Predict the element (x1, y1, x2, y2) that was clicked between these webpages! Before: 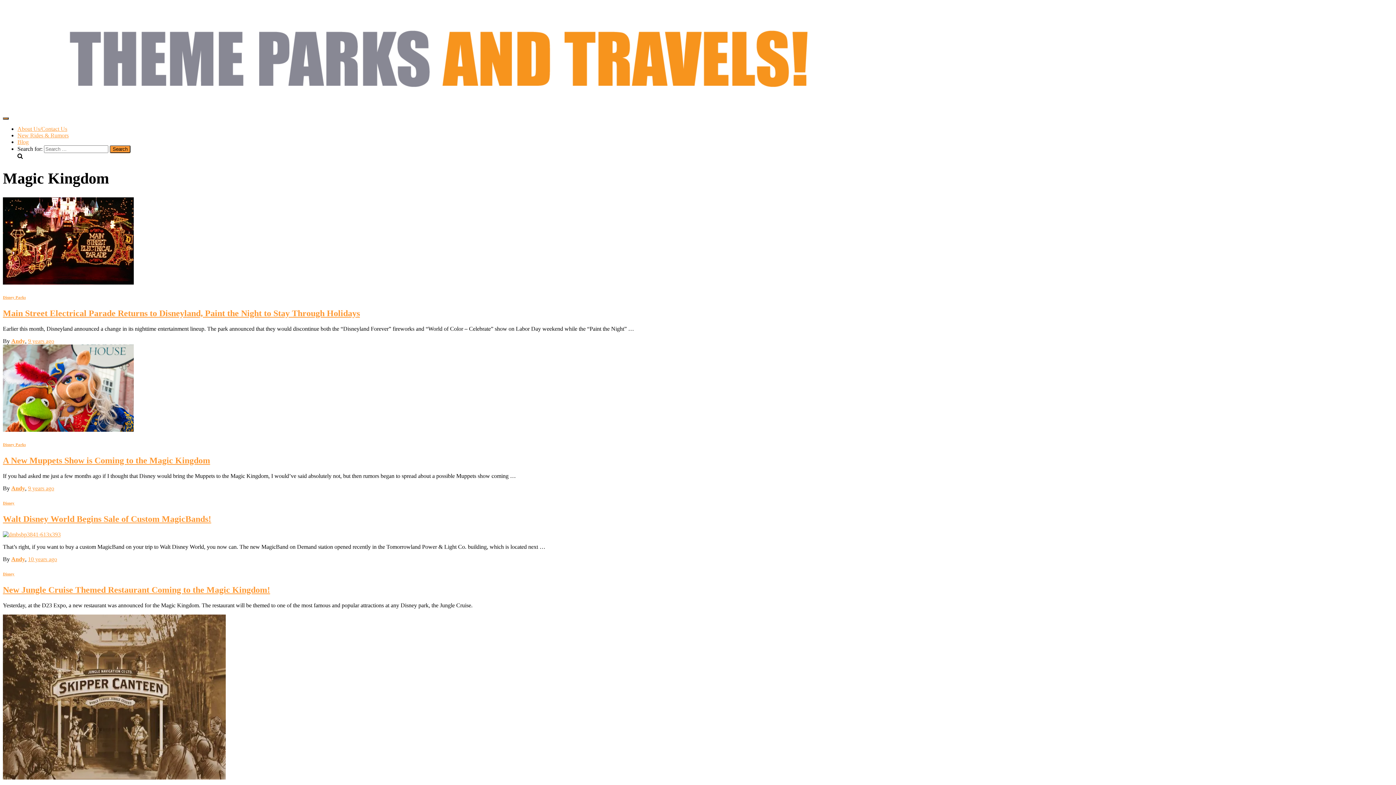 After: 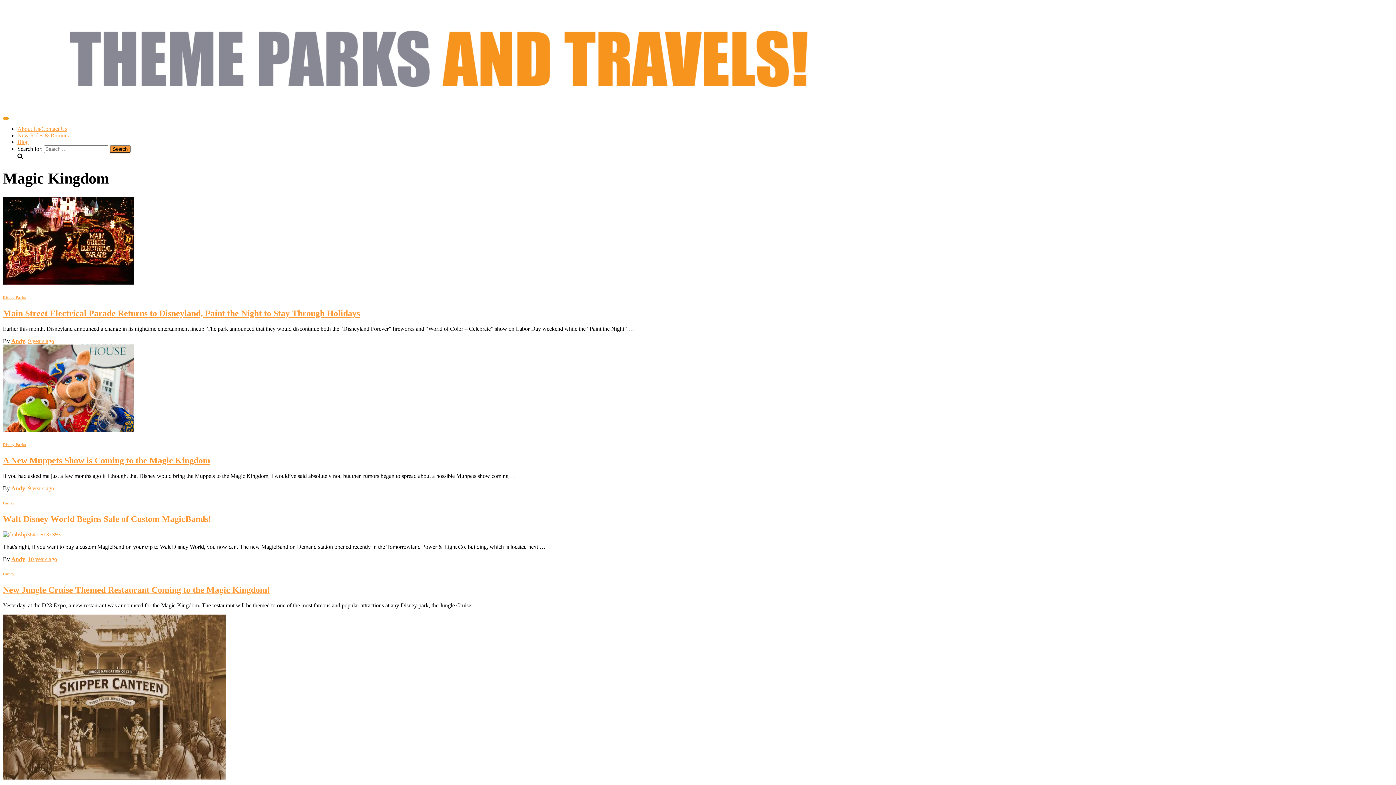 Action: label: Toggle Navigation bbox: (2, 117, 8, 119)